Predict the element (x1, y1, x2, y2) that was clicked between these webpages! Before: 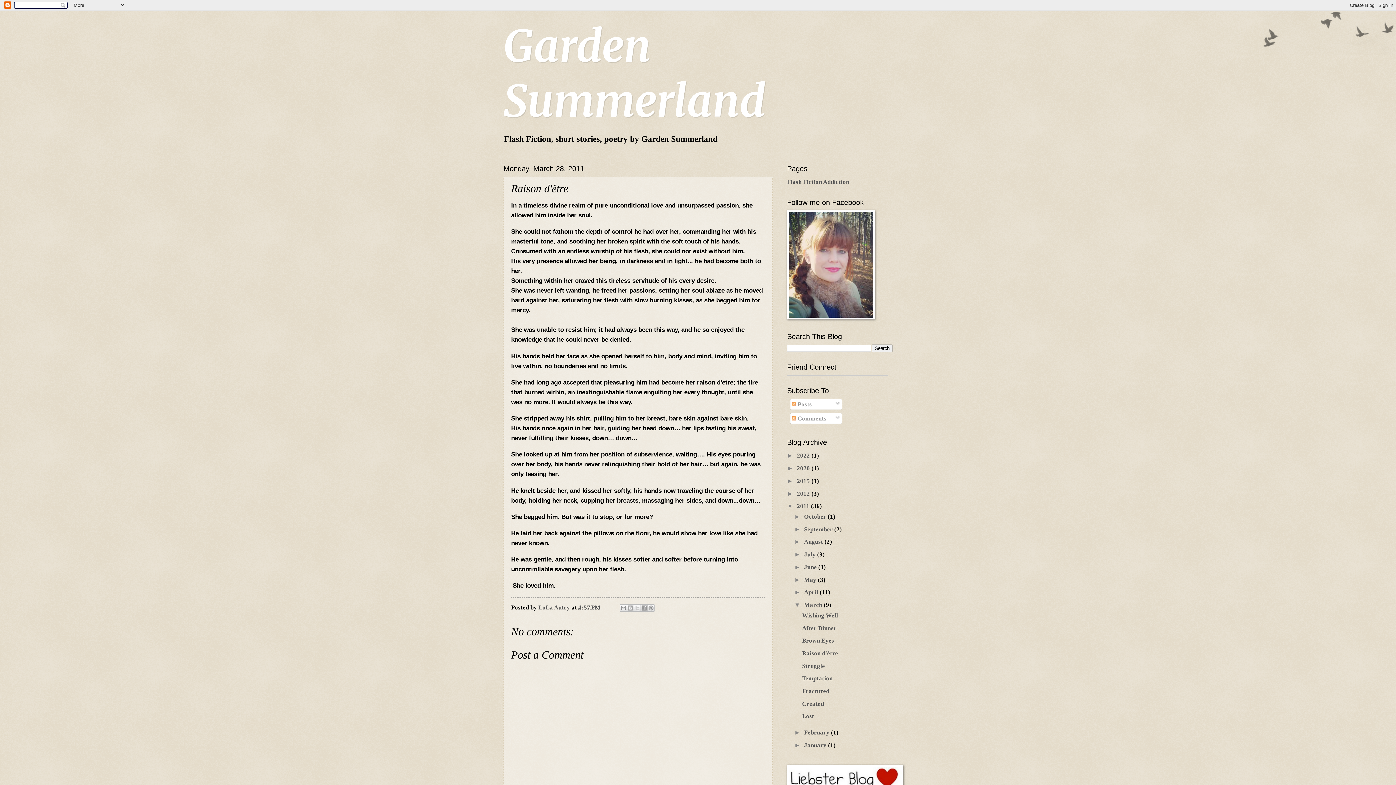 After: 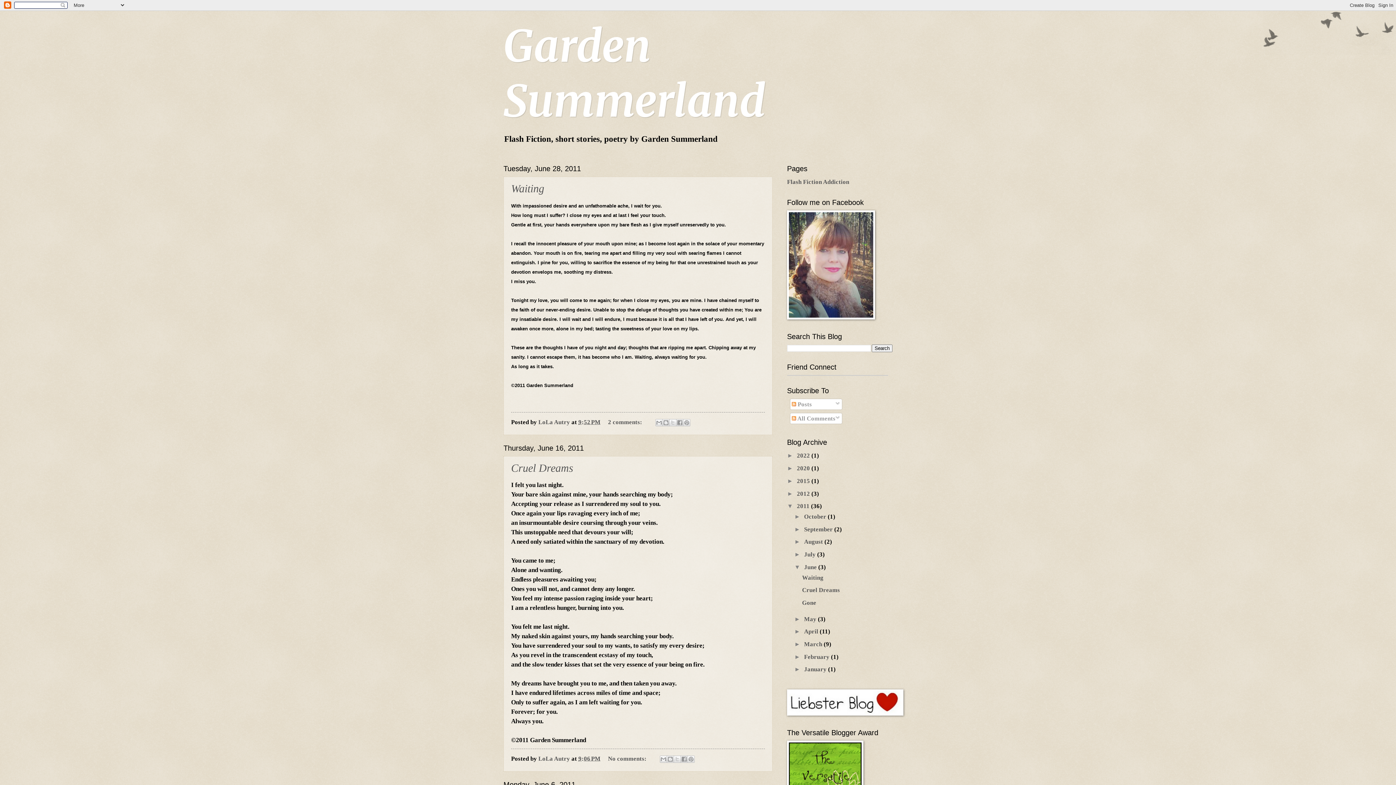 Action: label: June  bbox: (804, 563, 818, 570)